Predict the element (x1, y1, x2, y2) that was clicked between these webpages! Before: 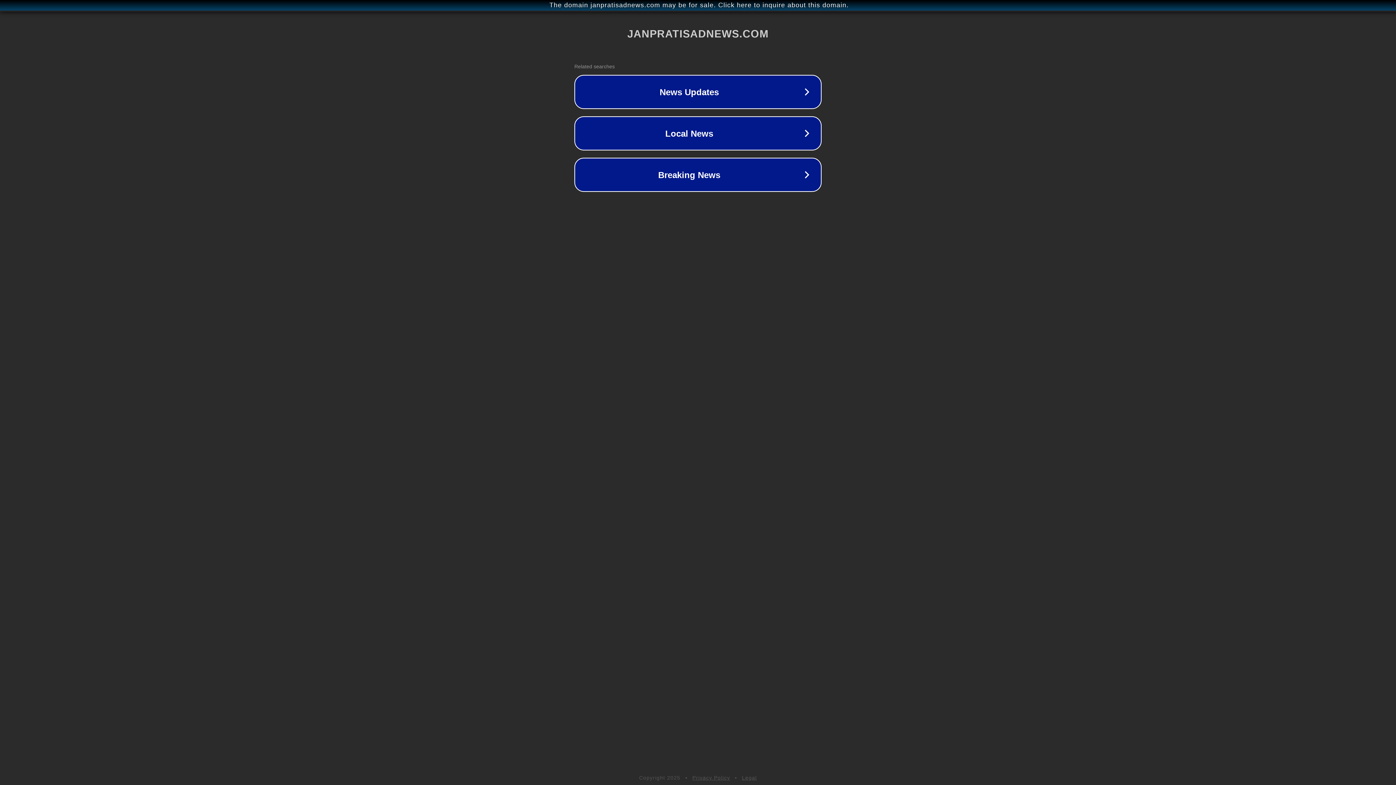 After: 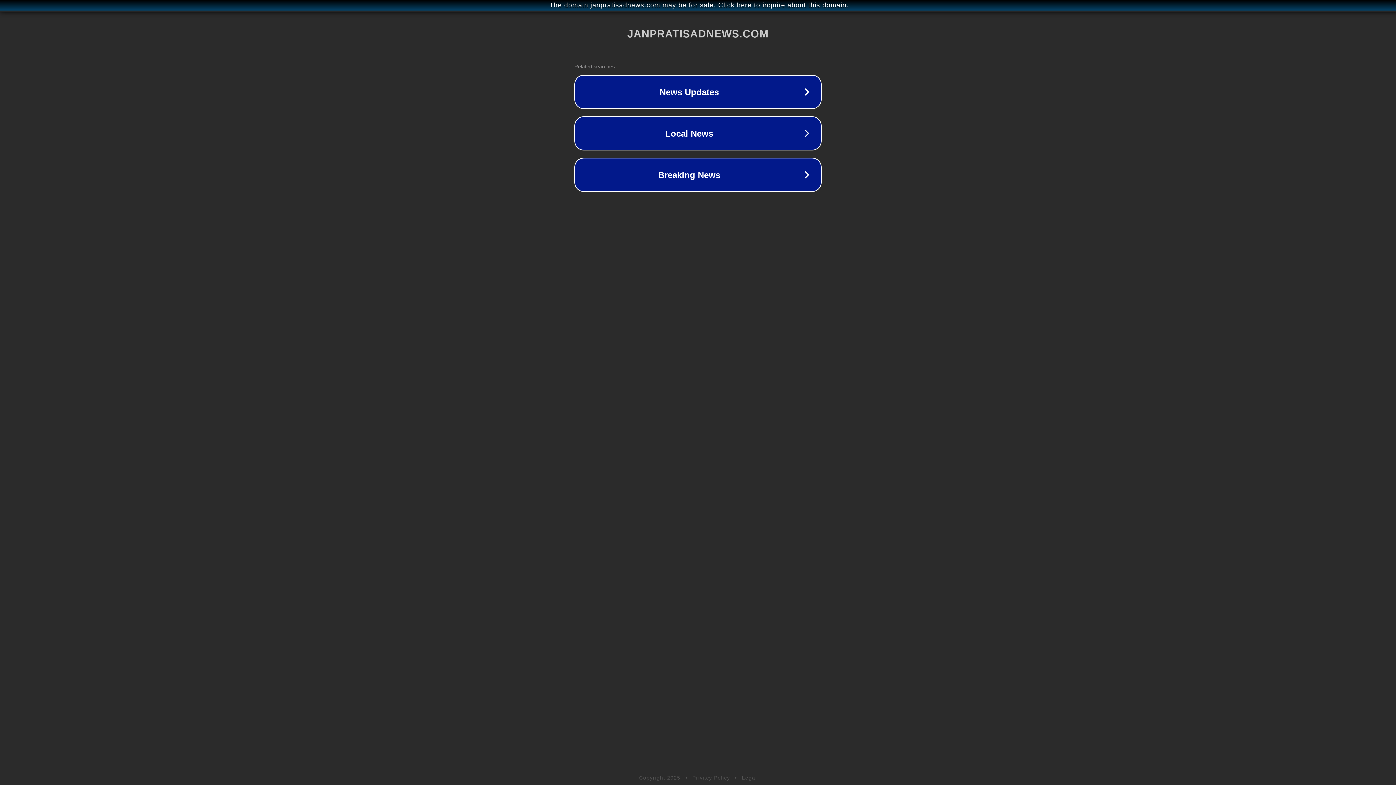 Action: label: Legal bbox: (742, 775, 757, 781)